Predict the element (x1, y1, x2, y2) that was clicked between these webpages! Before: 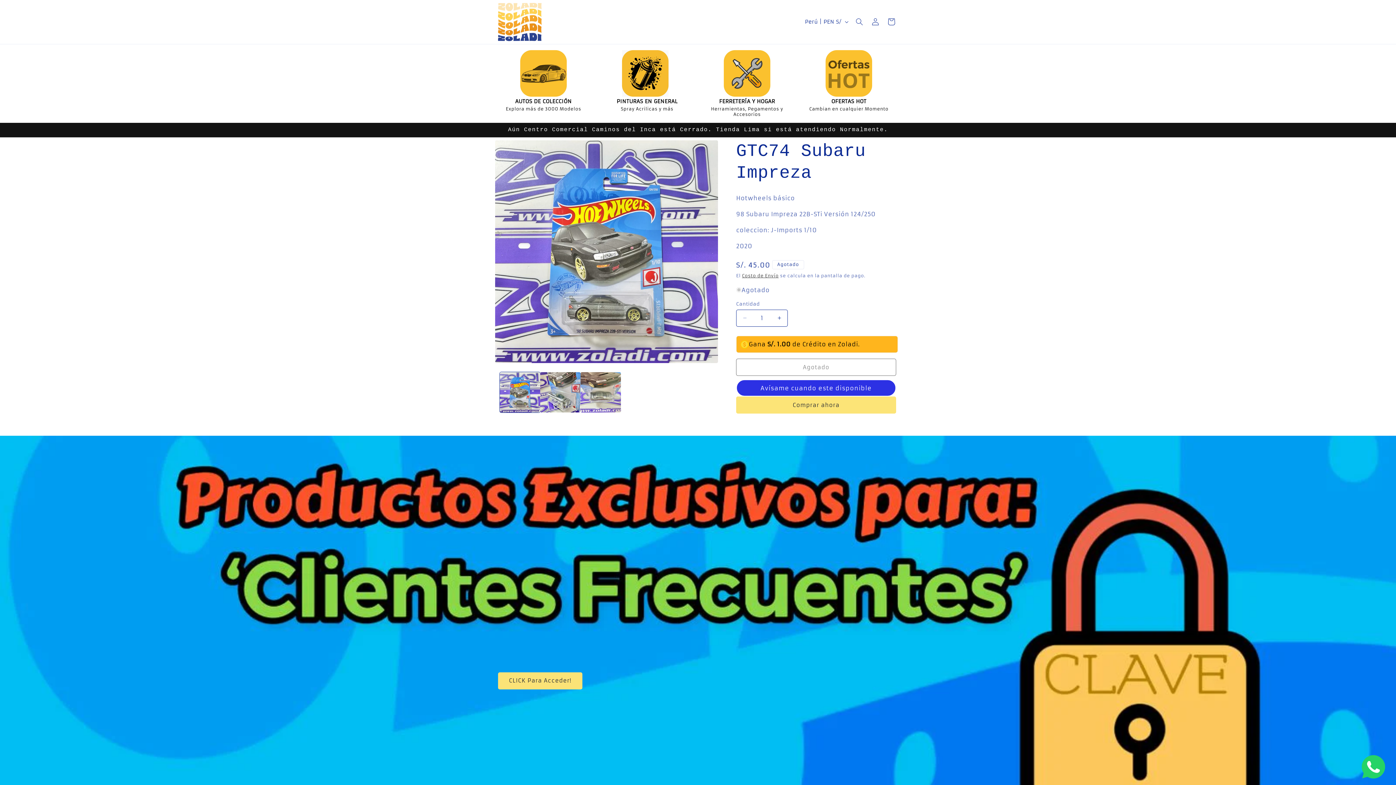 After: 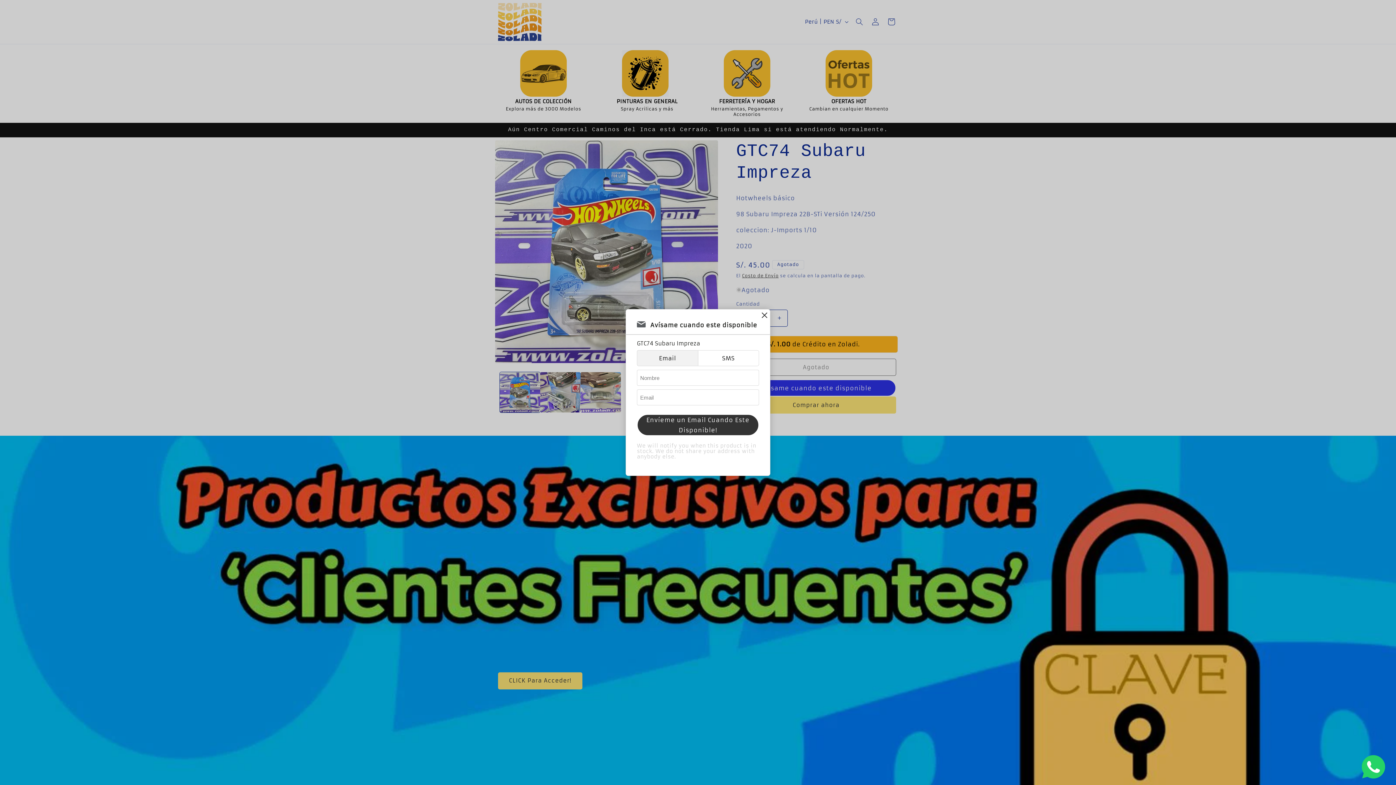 Action: label: Restock notification button bbox: (736, 379, 896, 396)